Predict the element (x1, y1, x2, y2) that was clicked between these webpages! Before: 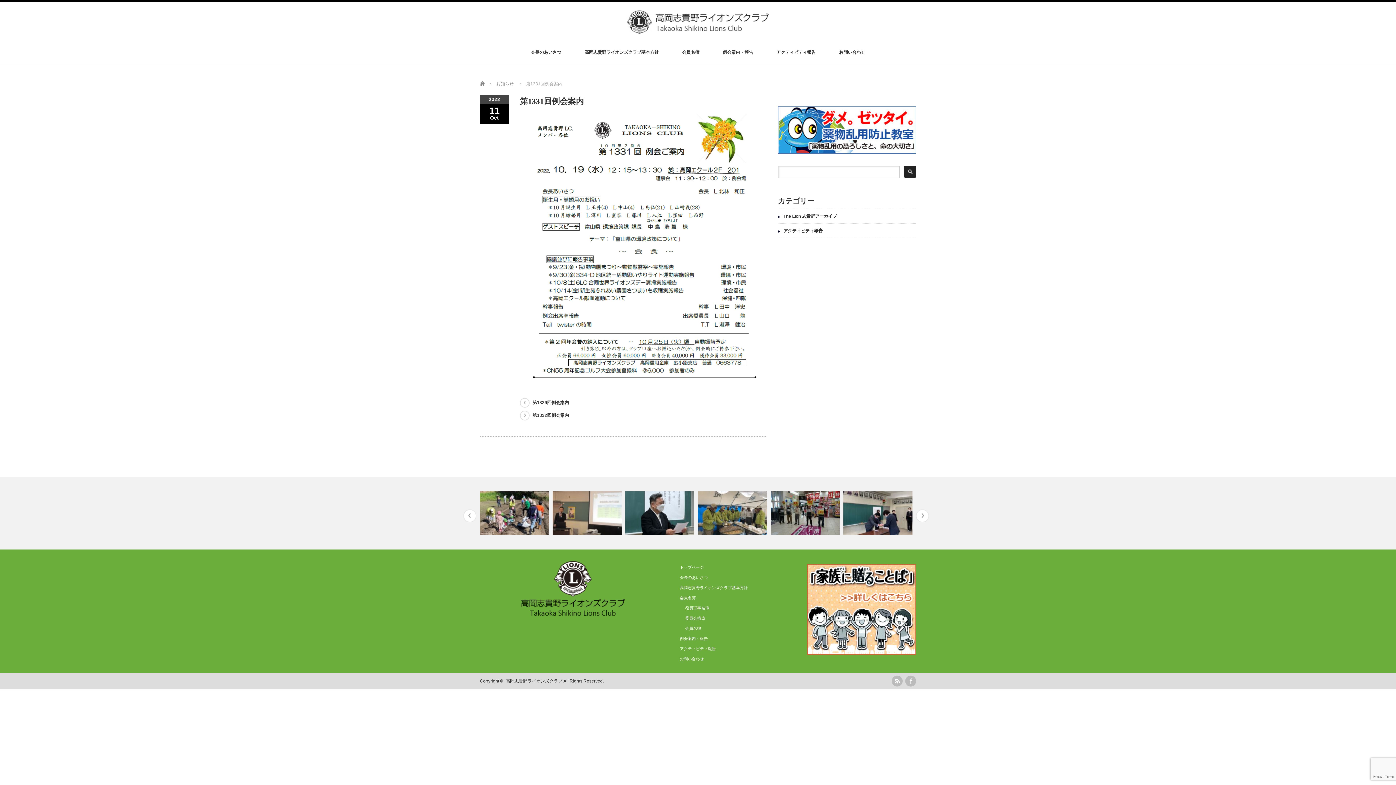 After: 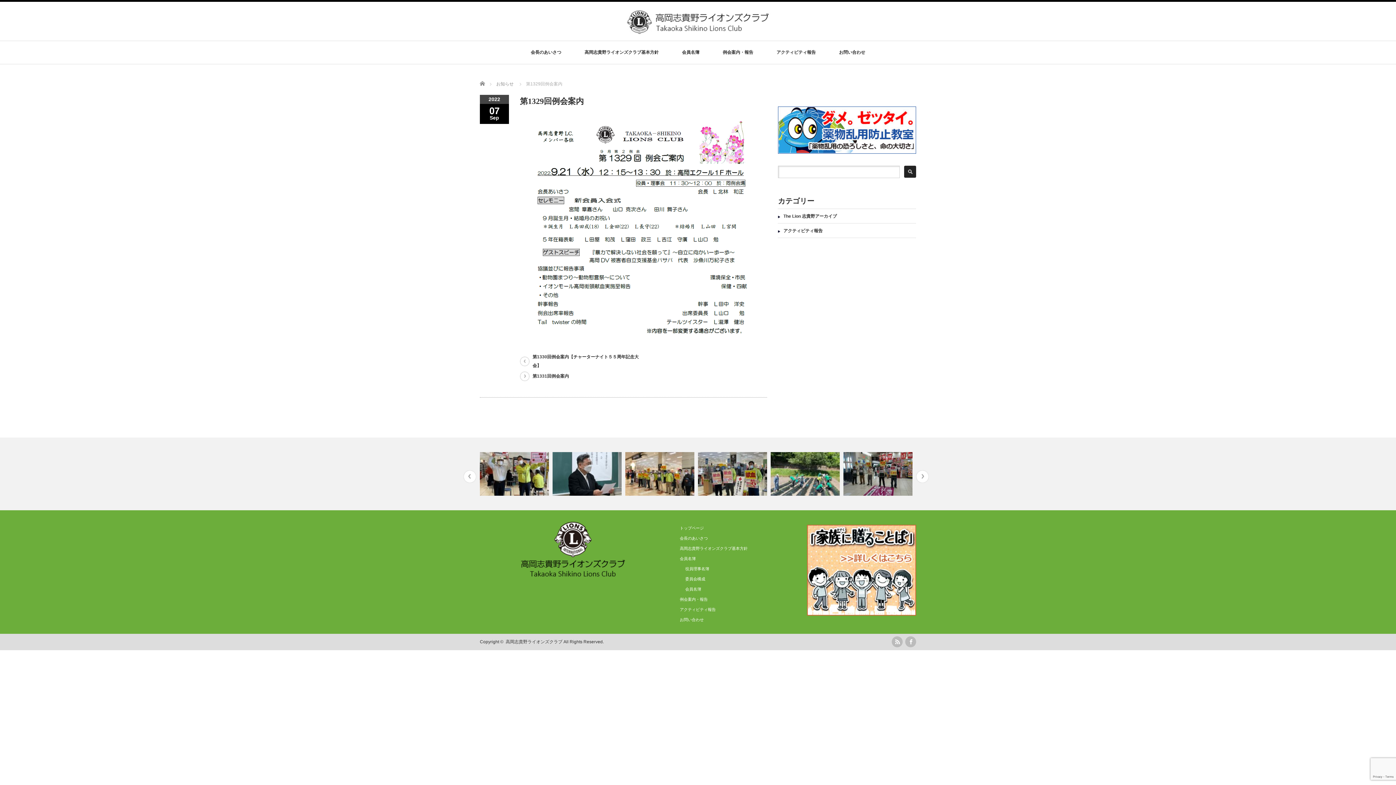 Action: bbox: (520, 396, 645, 409) label: 第1329回例会案内